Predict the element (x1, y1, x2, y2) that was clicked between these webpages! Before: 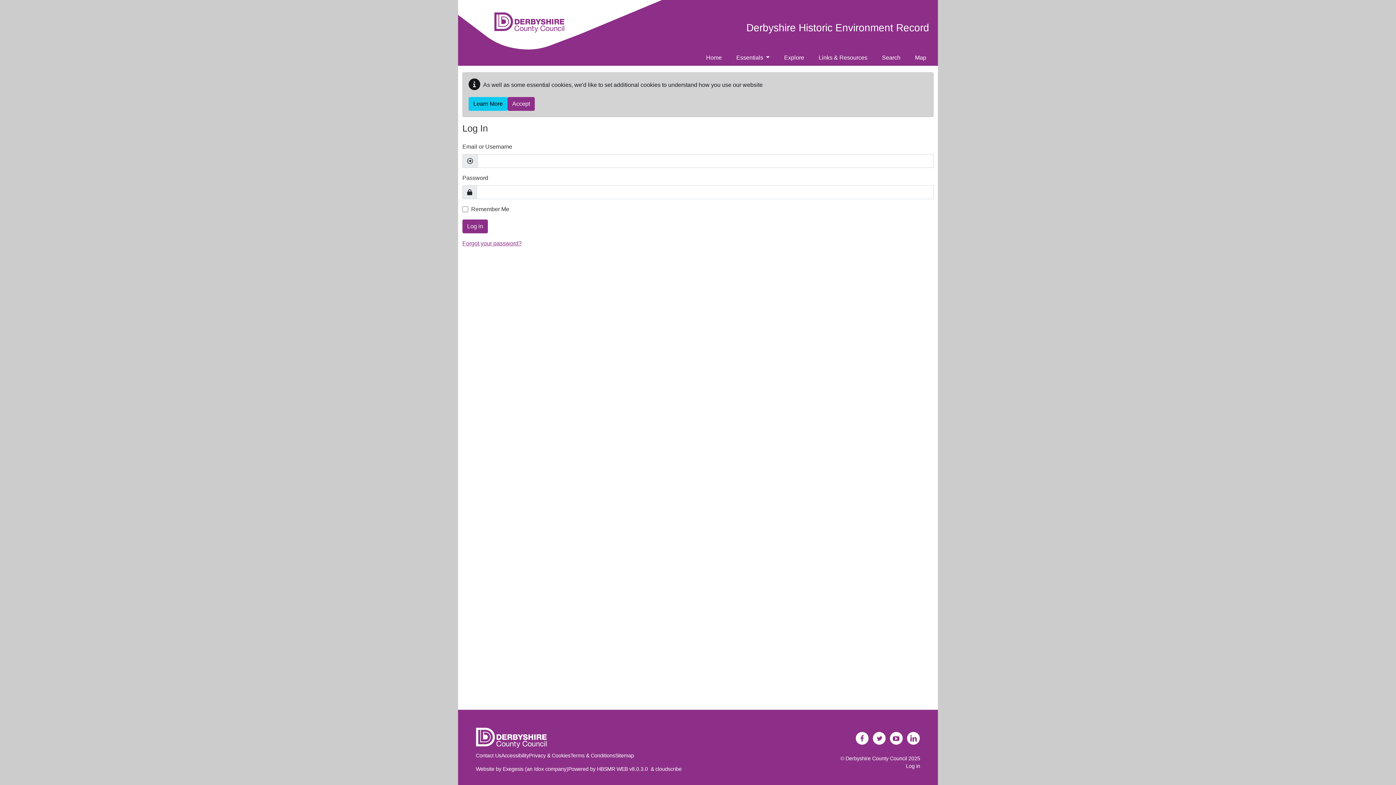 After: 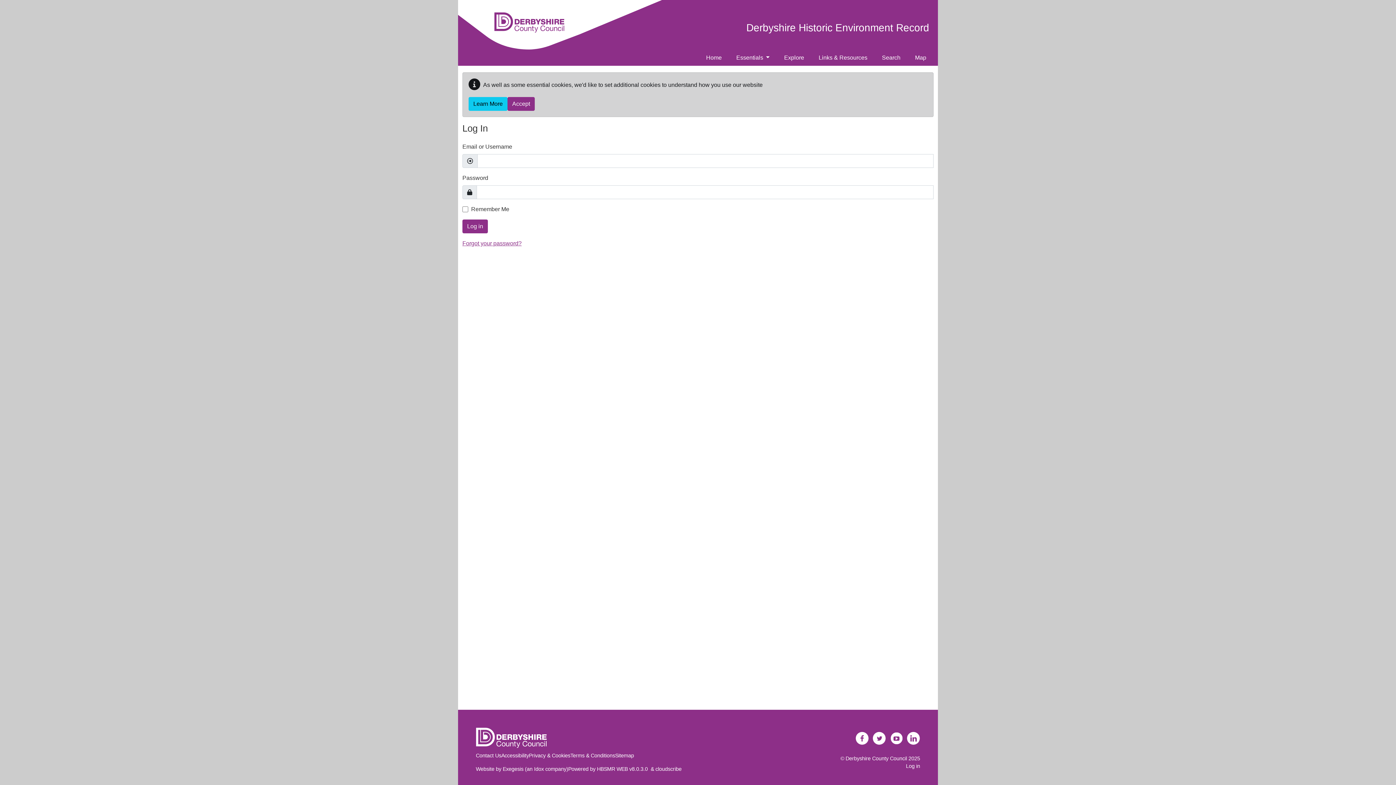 Action: bbox: (890, 732, 903, 745) label: YouTube